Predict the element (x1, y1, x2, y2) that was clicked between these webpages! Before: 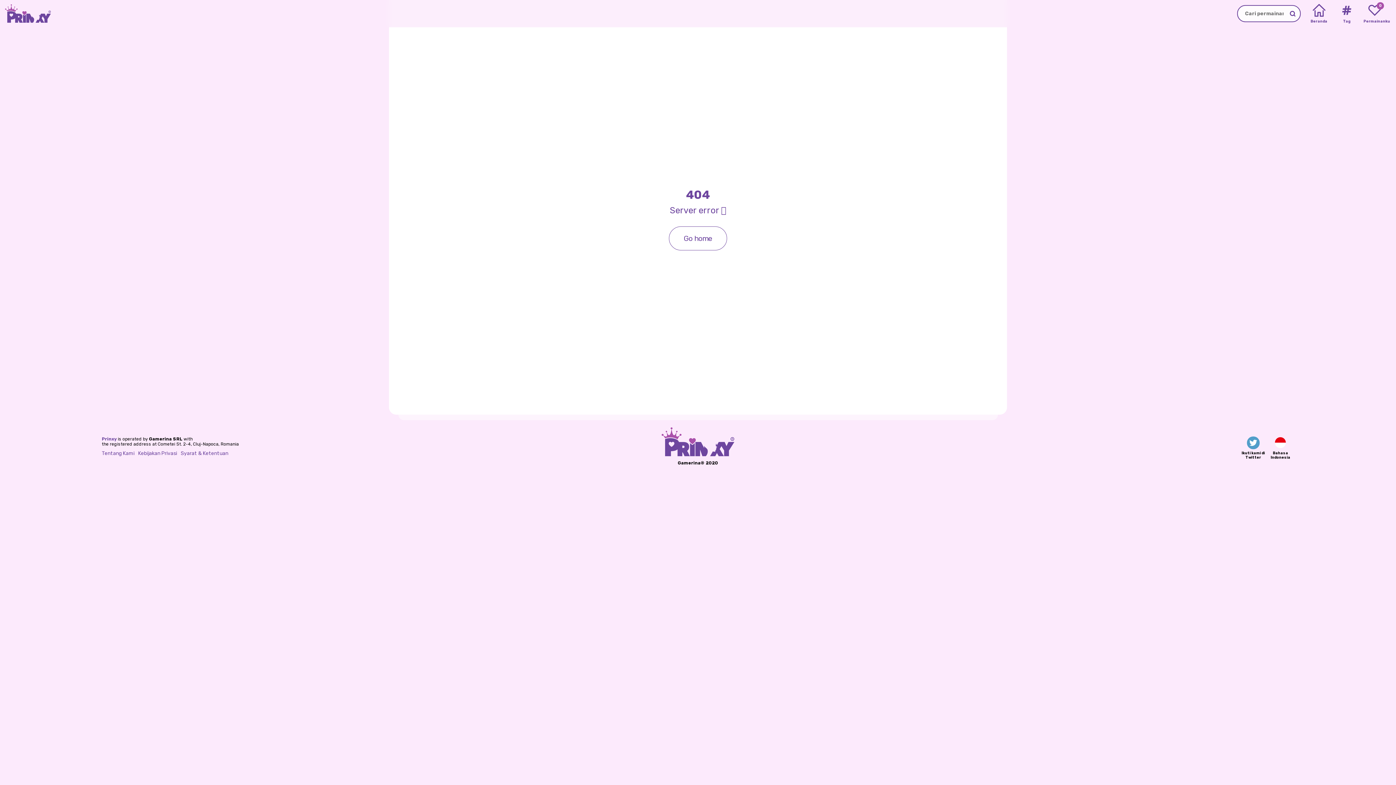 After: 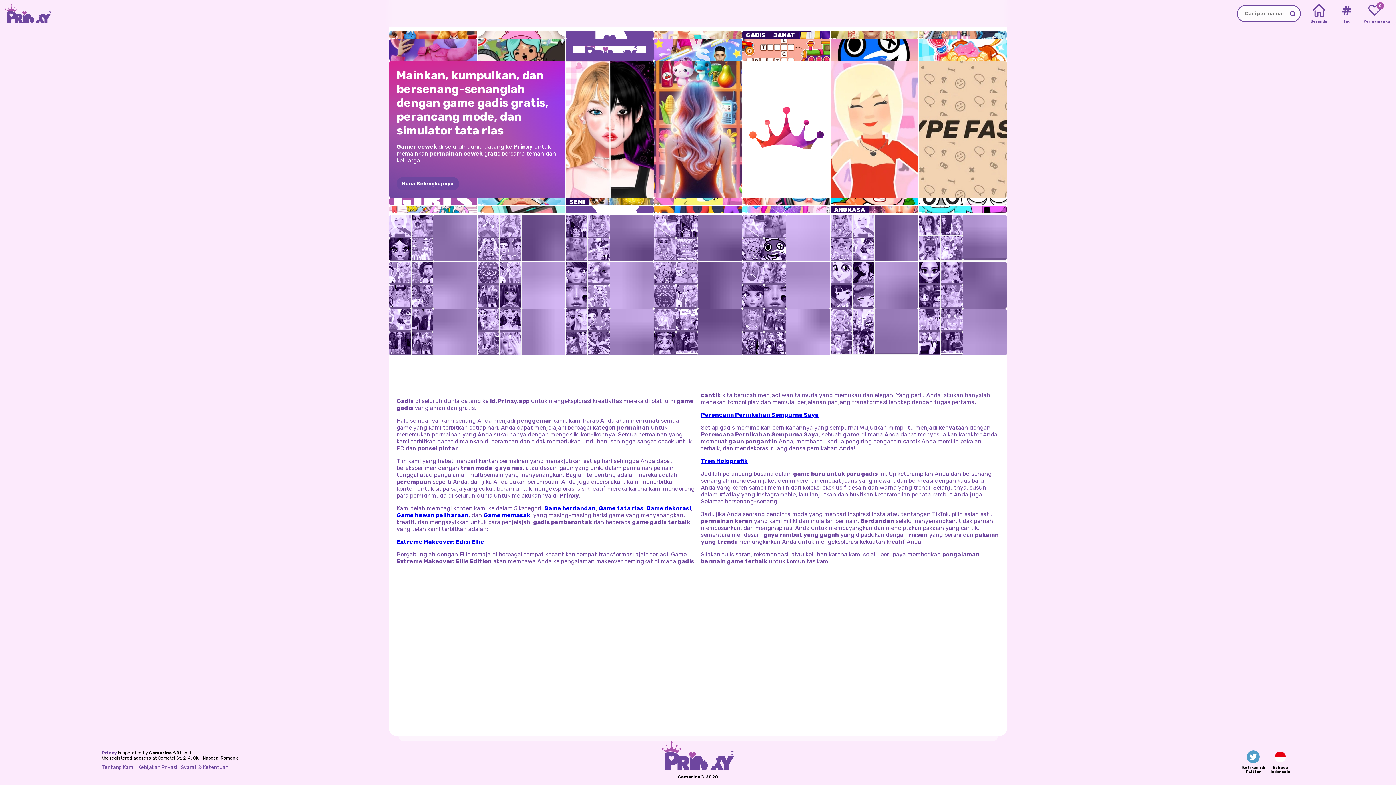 Action: bbox: (101, 436, 116, 441) label: Prinxy